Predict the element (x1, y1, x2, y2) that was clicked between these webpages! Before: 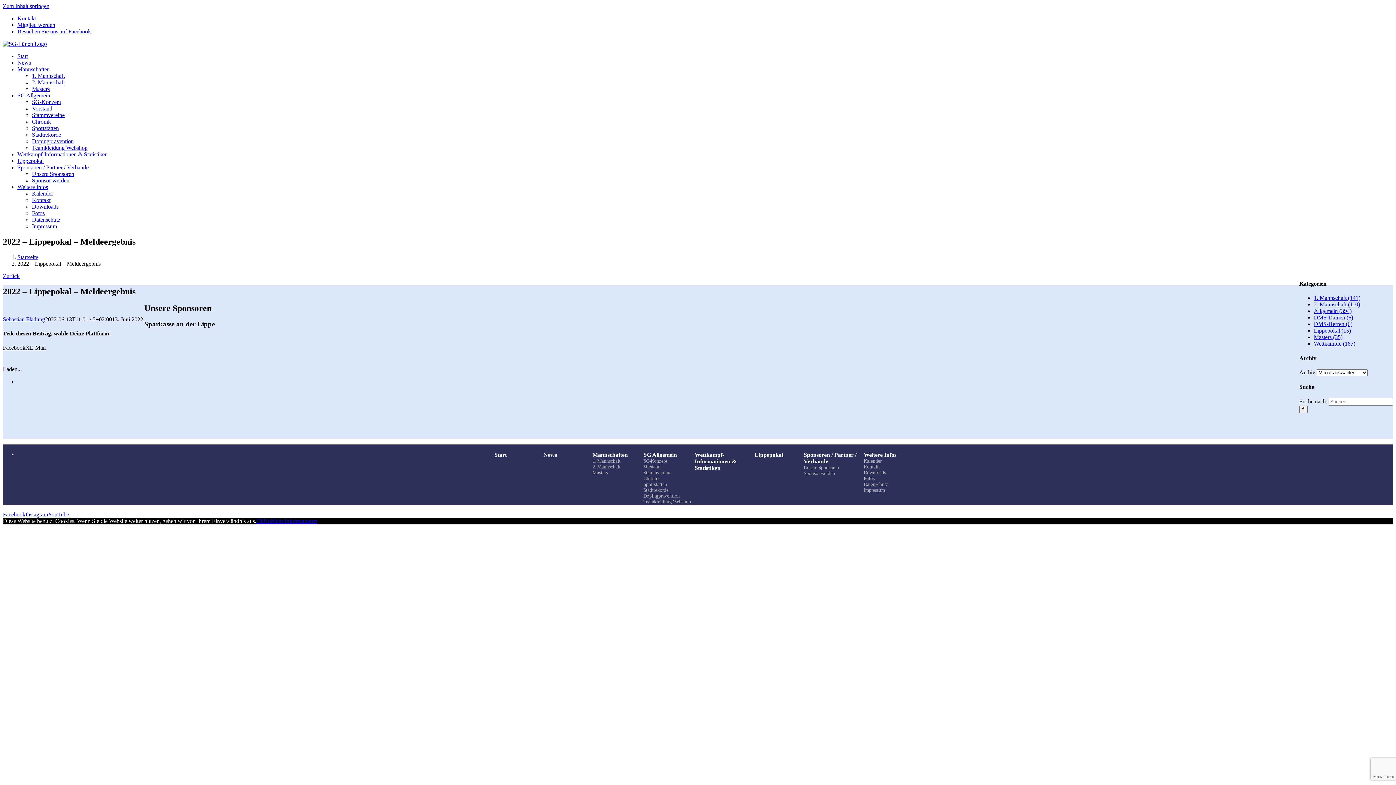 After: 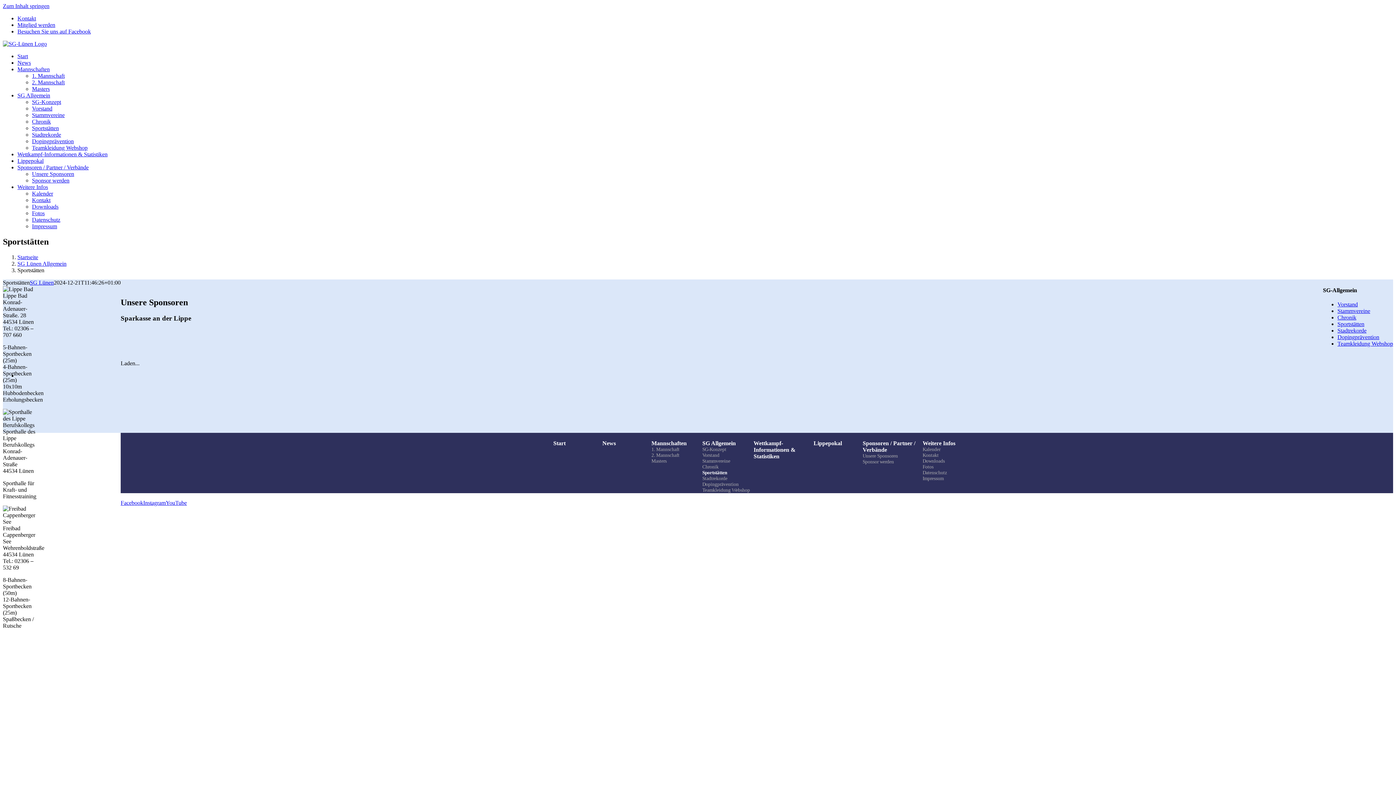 Action: label: Sportstätten bbox: (32, 125, 58, 131)